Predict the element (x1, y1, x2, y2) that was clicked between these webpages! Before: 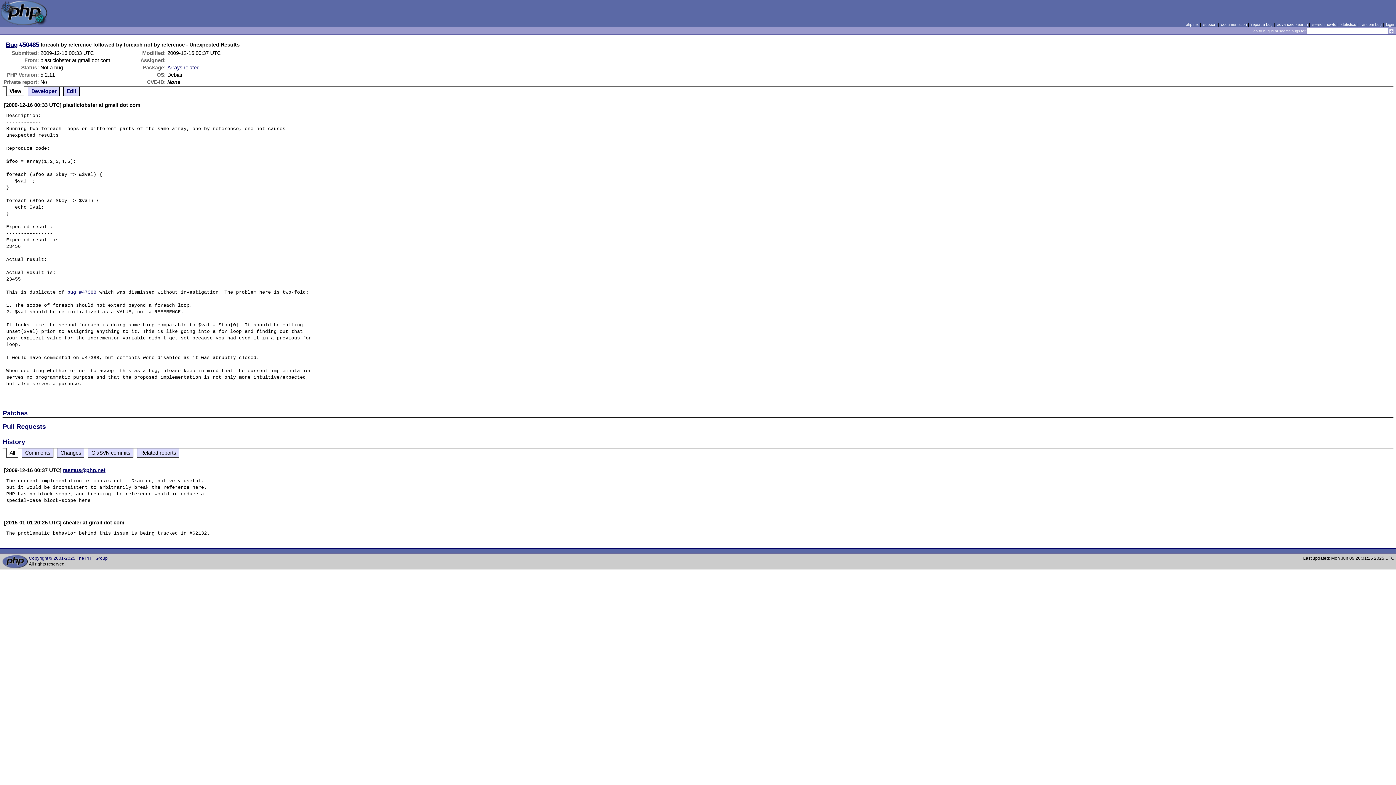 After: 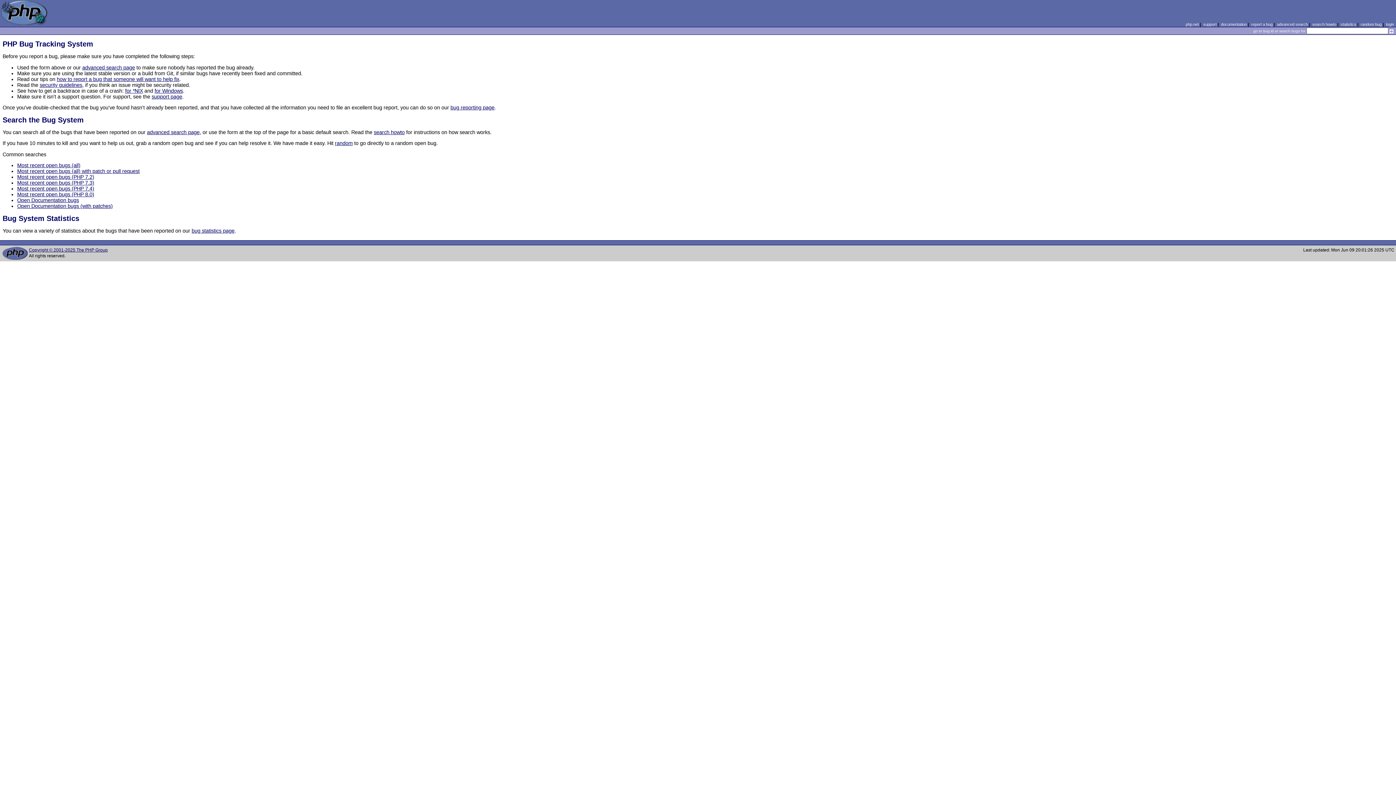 Action: bbox: (0, 21, 48, 26)